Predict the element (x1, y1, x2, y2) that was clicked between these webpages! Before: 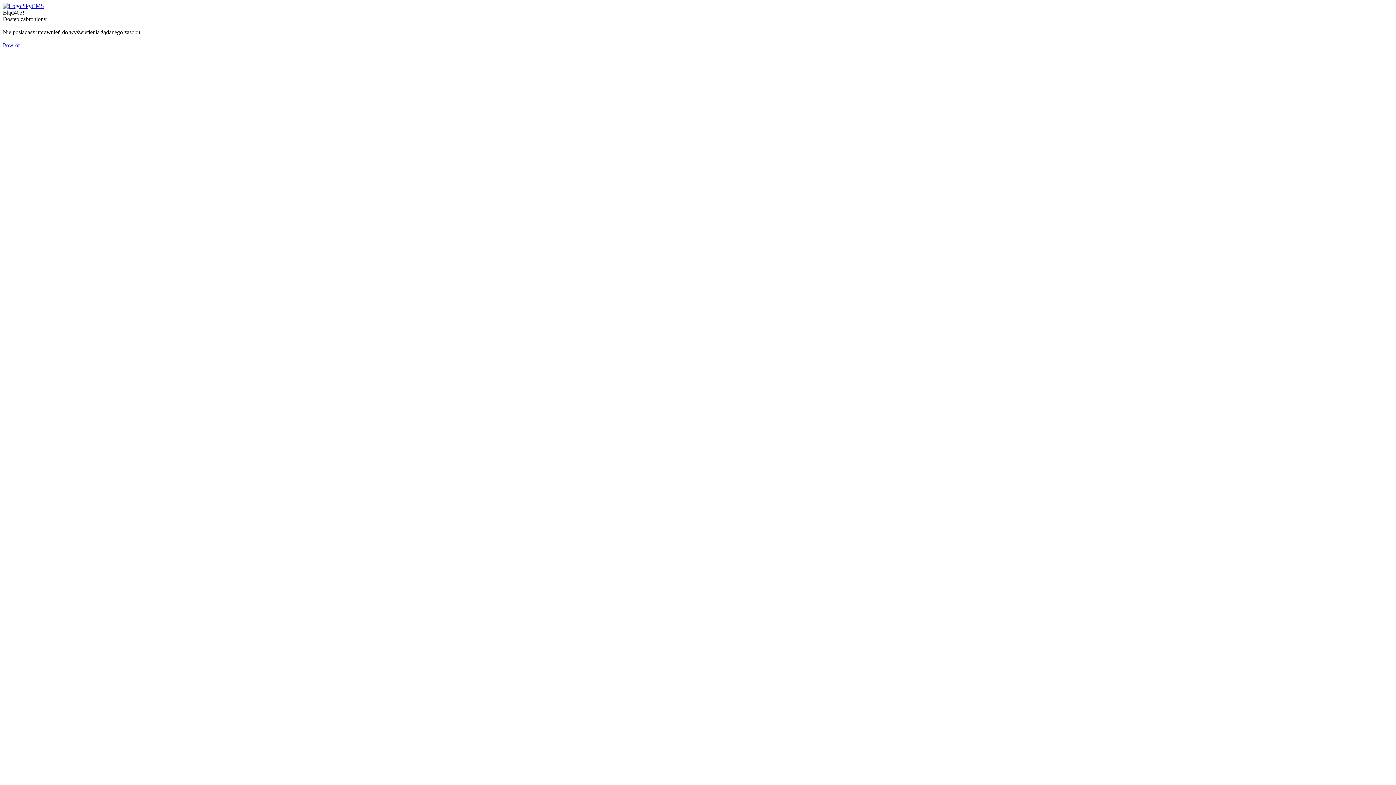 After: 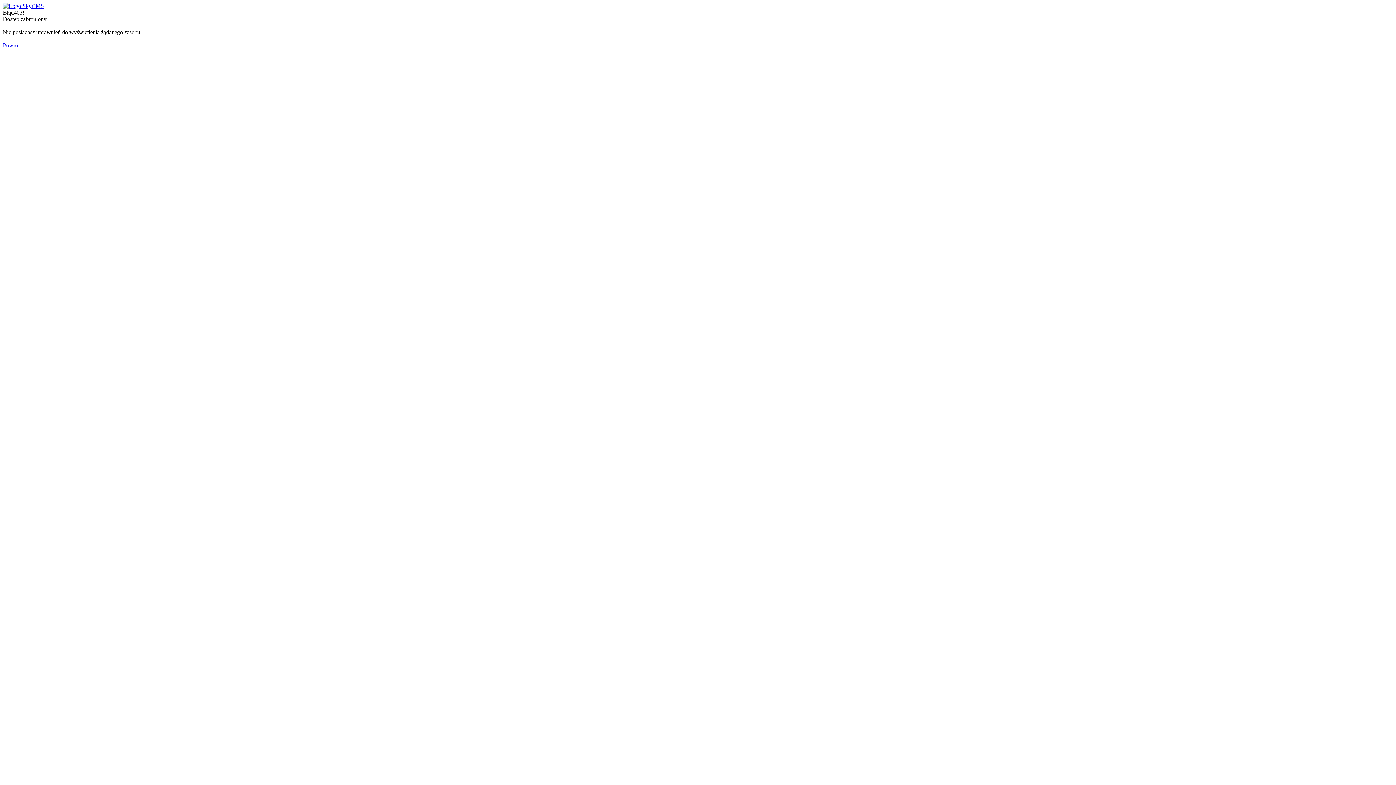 Action: bbox: (2, 2, 44, 9)